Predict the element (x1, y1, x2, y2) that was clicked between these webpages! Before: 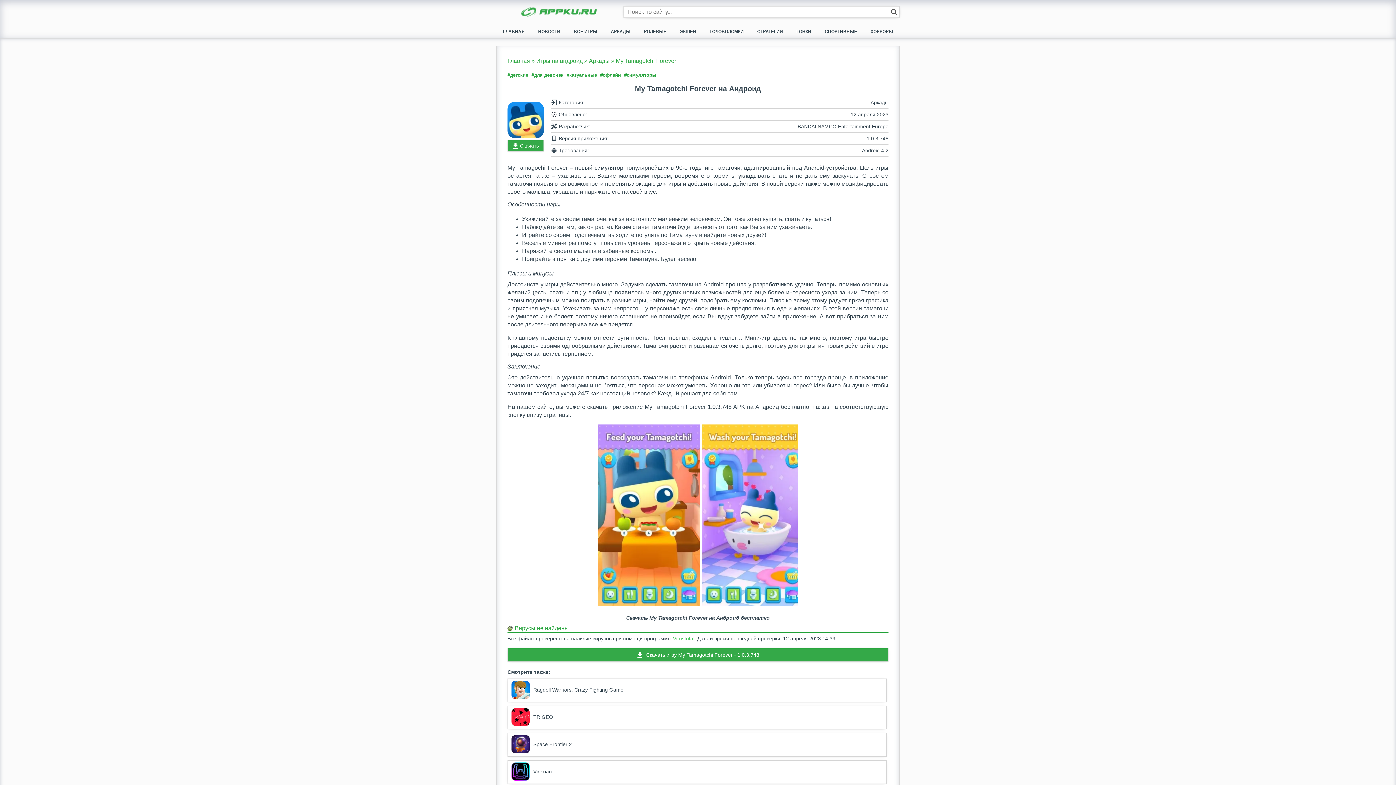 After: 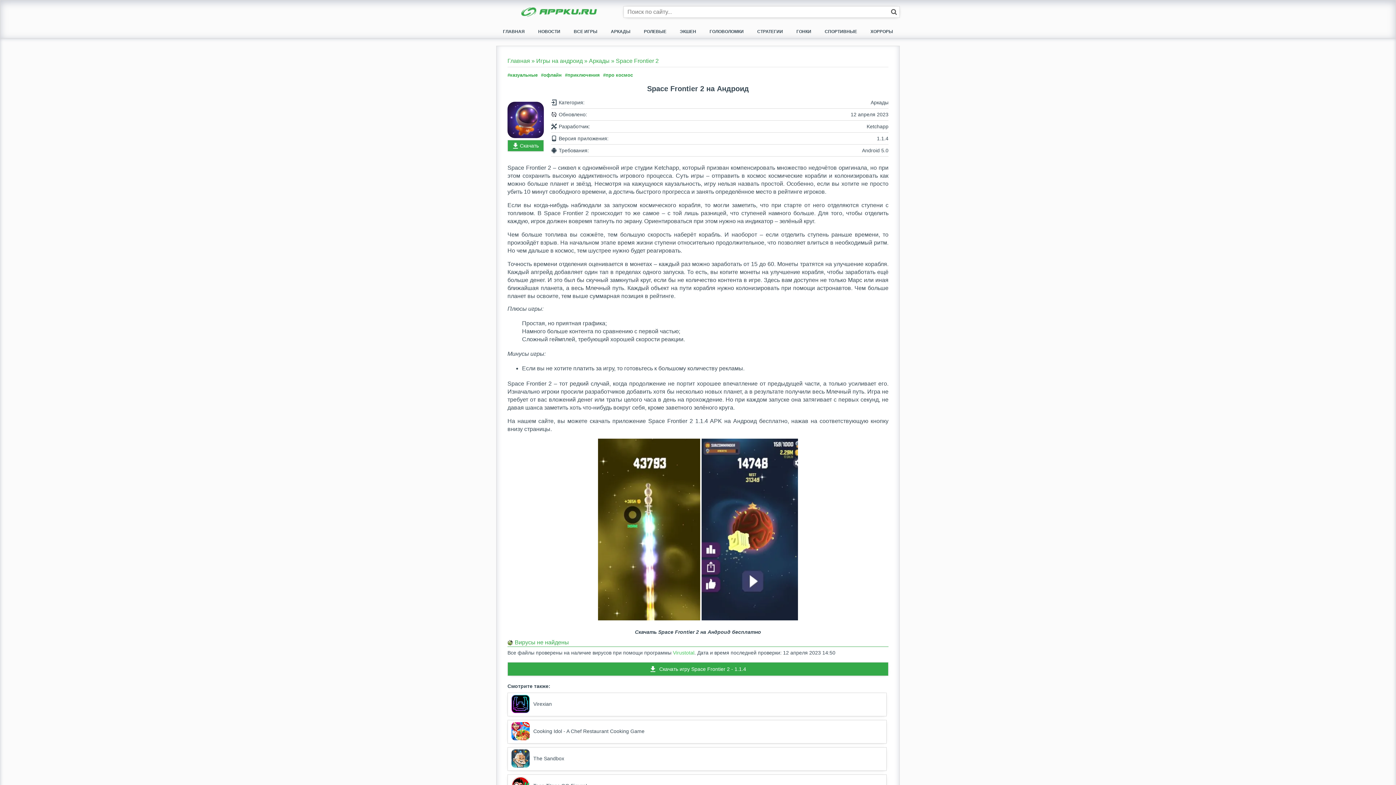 Action: label: Space Frontier 2 bbox: (511, 735, 882, 753)